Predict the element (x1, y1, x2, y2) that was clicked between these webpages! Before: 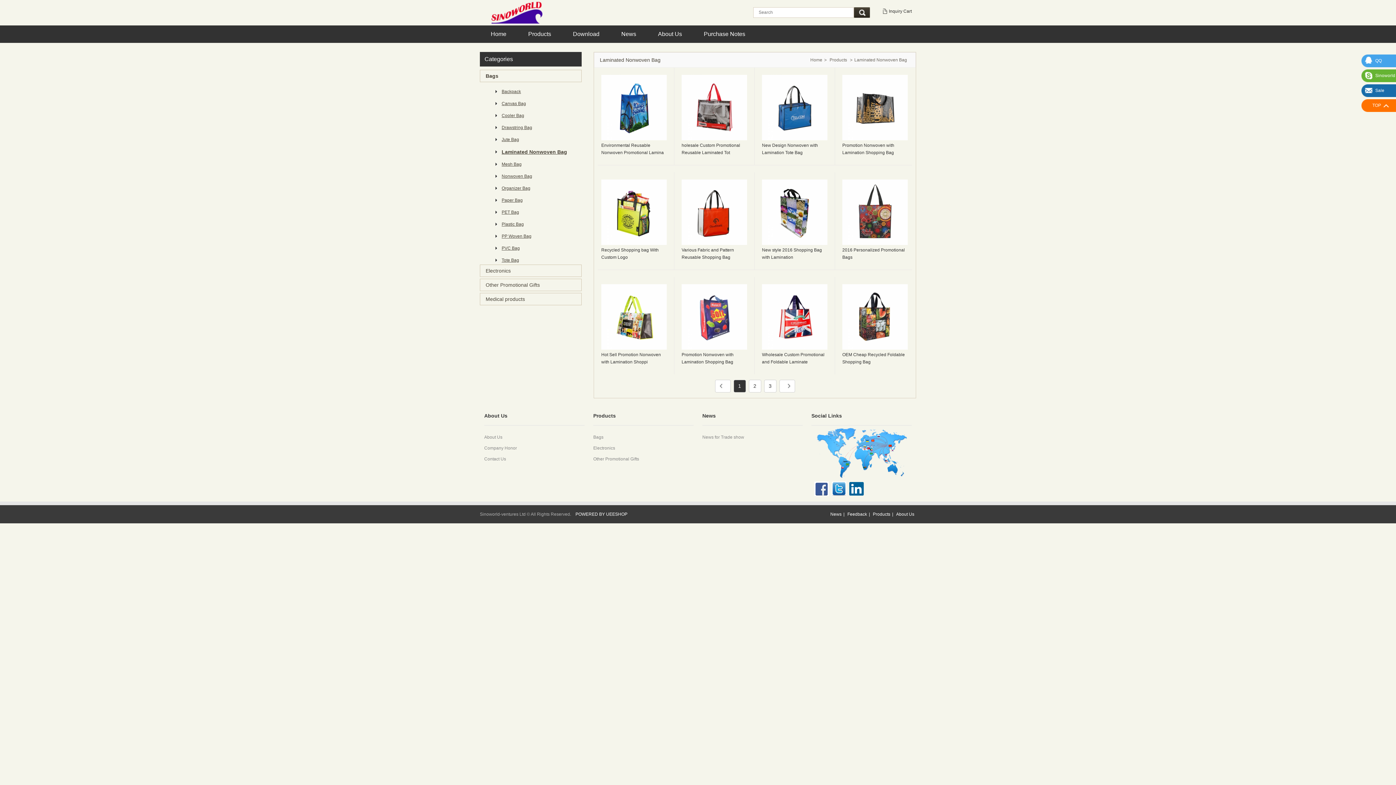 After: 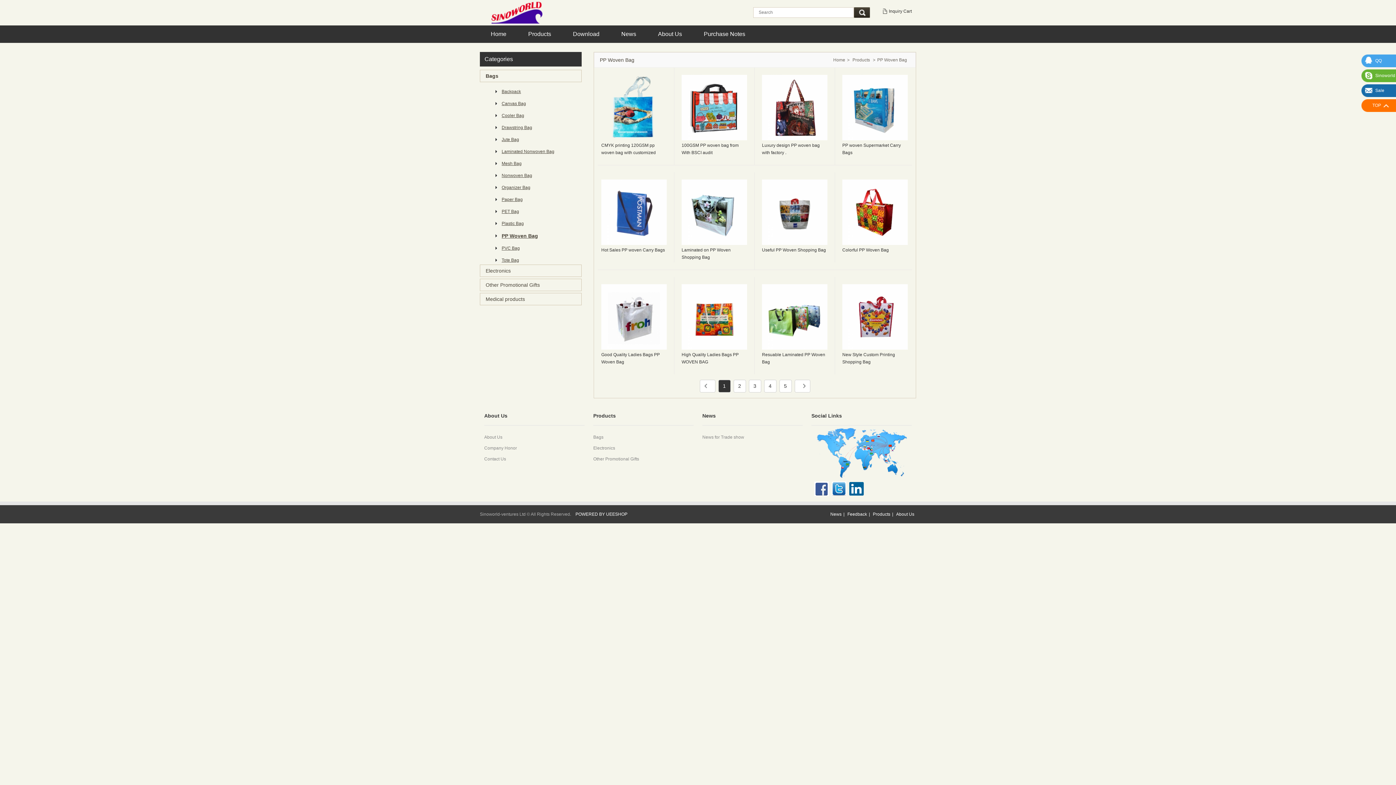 Action: label: PP Woven Bag bbox: (501, 233, 531, 238)